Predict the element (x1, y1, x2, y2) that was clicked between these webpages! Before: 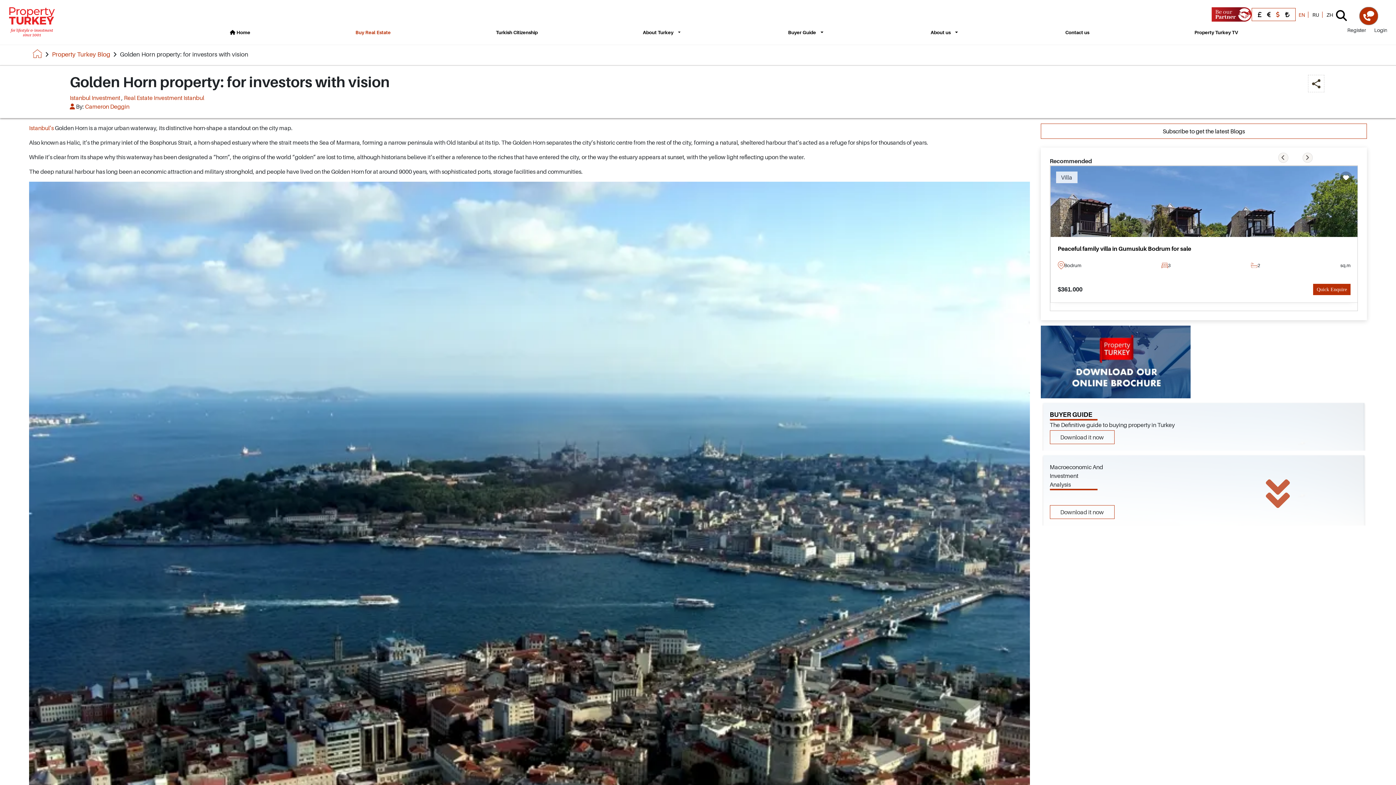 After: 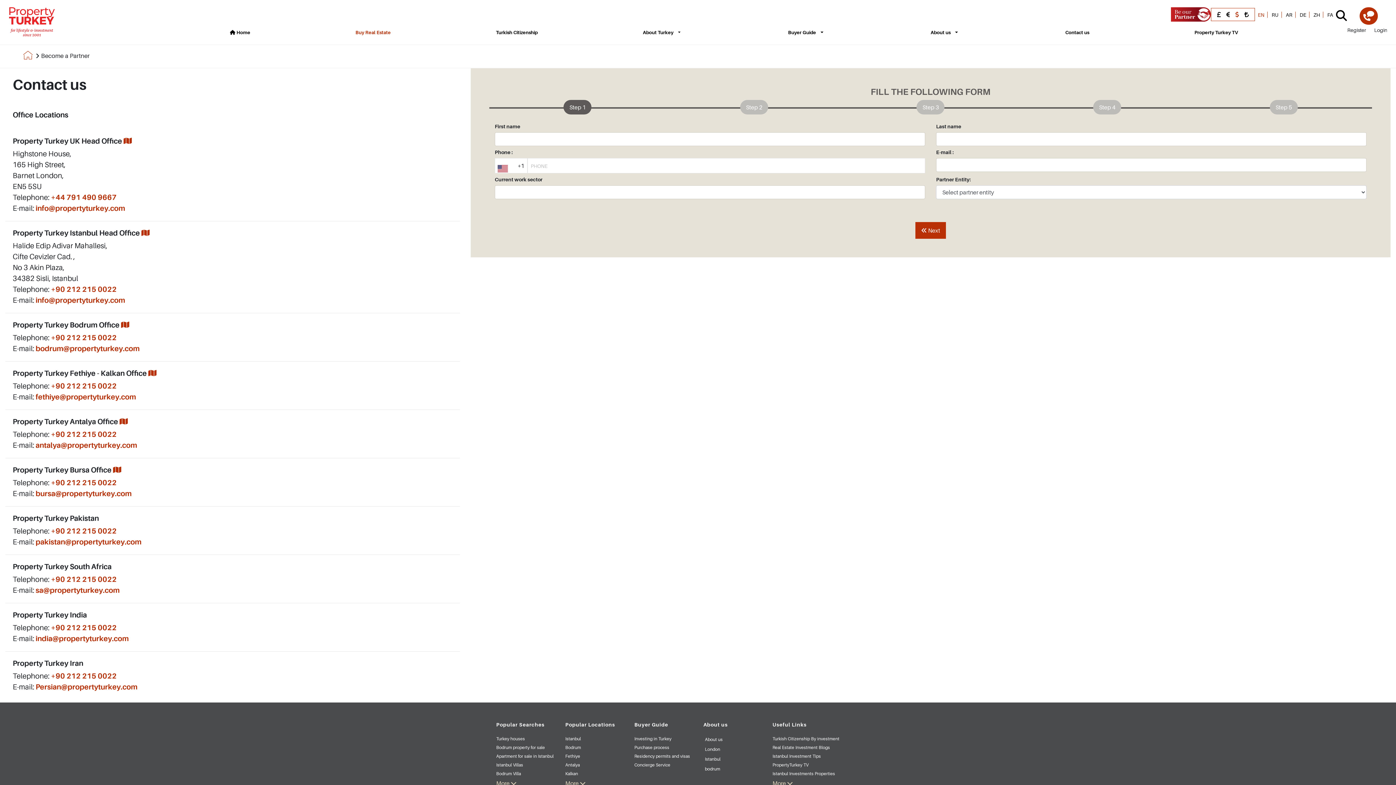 Action: bbox: (1211, 10, 1251, 17)